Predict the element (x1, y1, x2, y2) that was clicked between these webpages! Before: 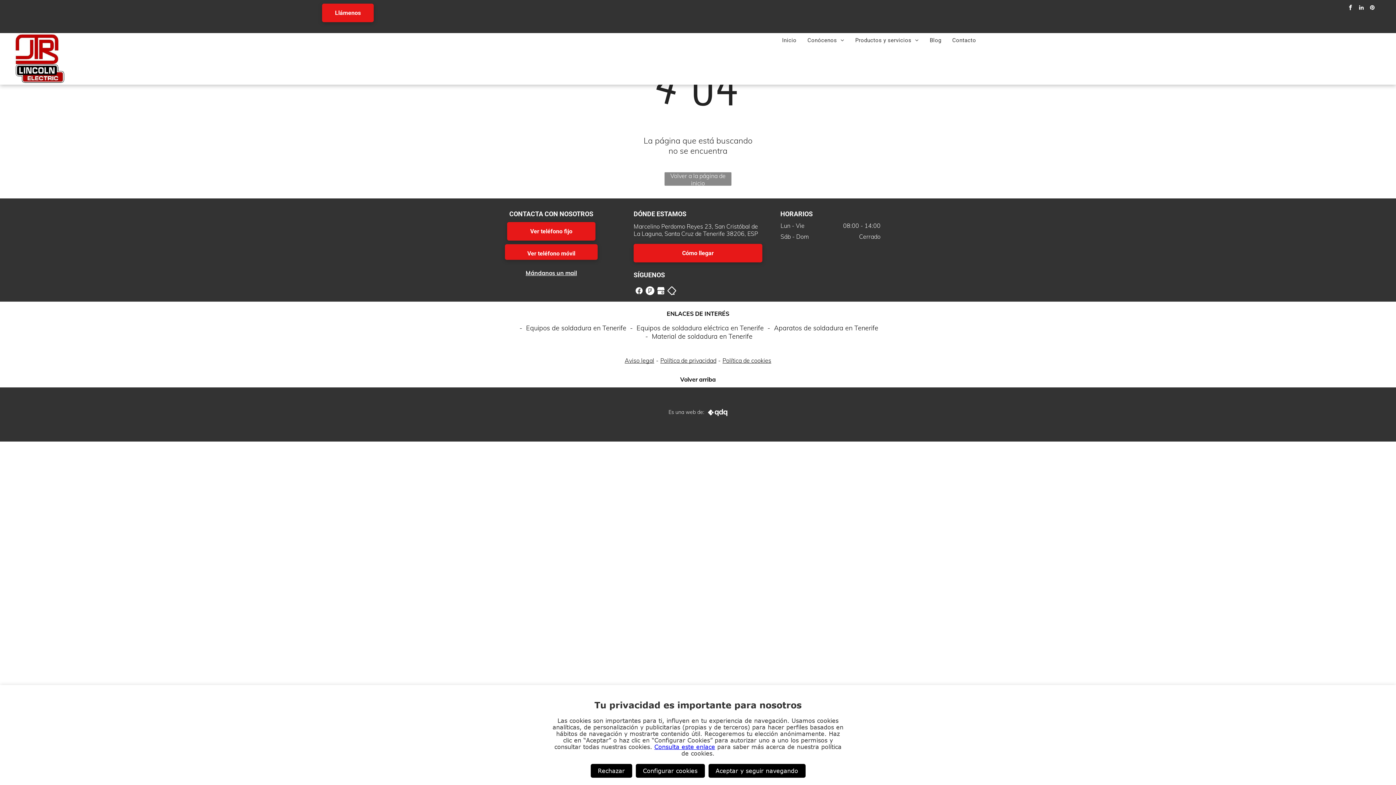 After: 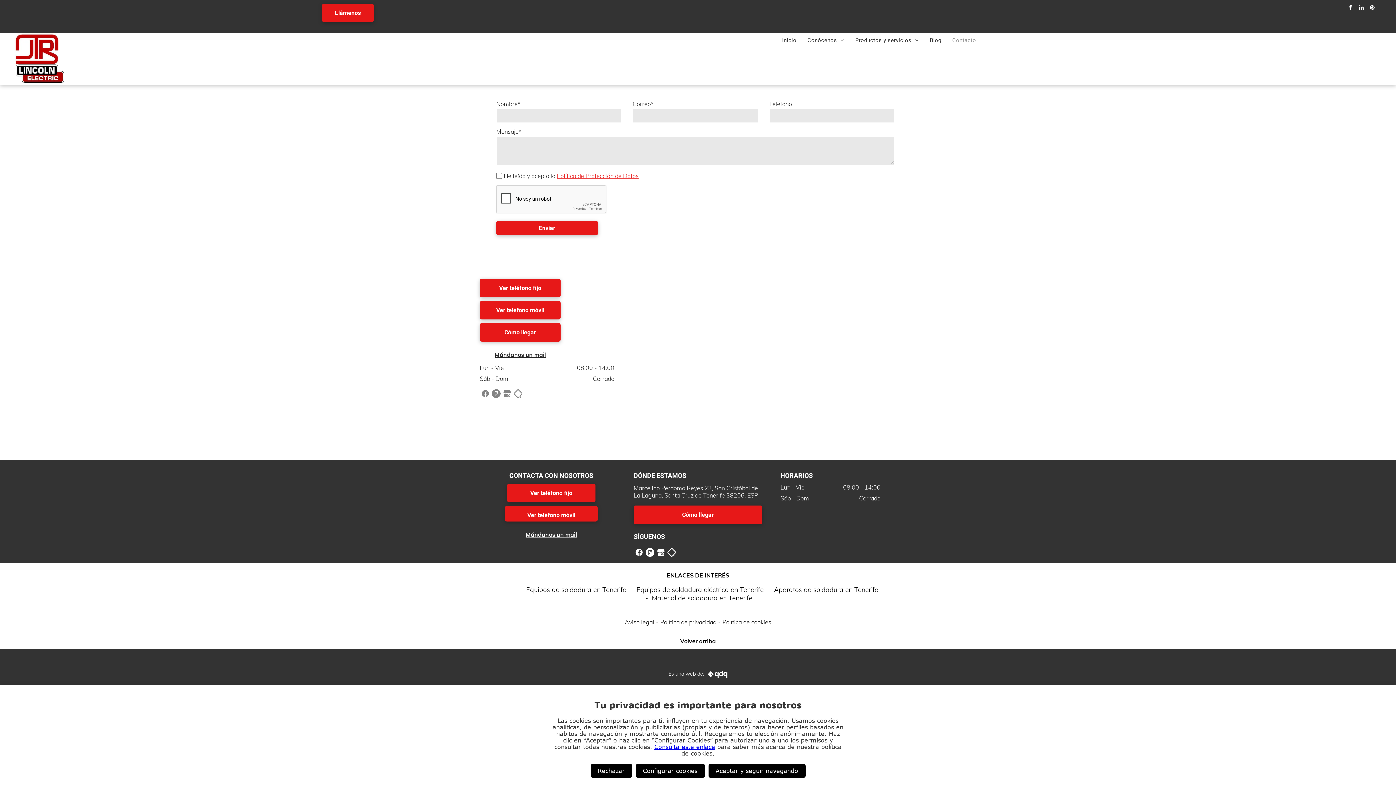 Action: label: Contacto bbox: (947, 37, 981, 43)